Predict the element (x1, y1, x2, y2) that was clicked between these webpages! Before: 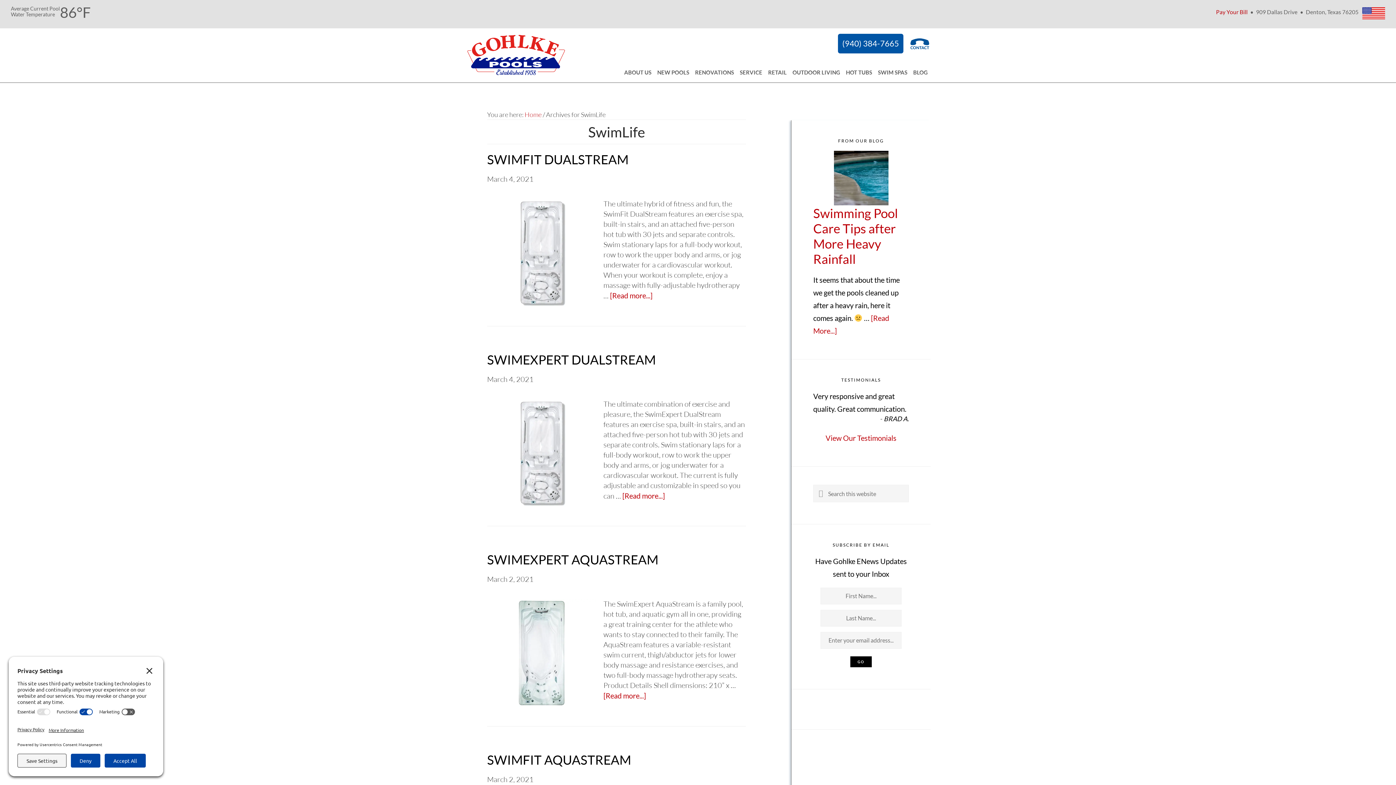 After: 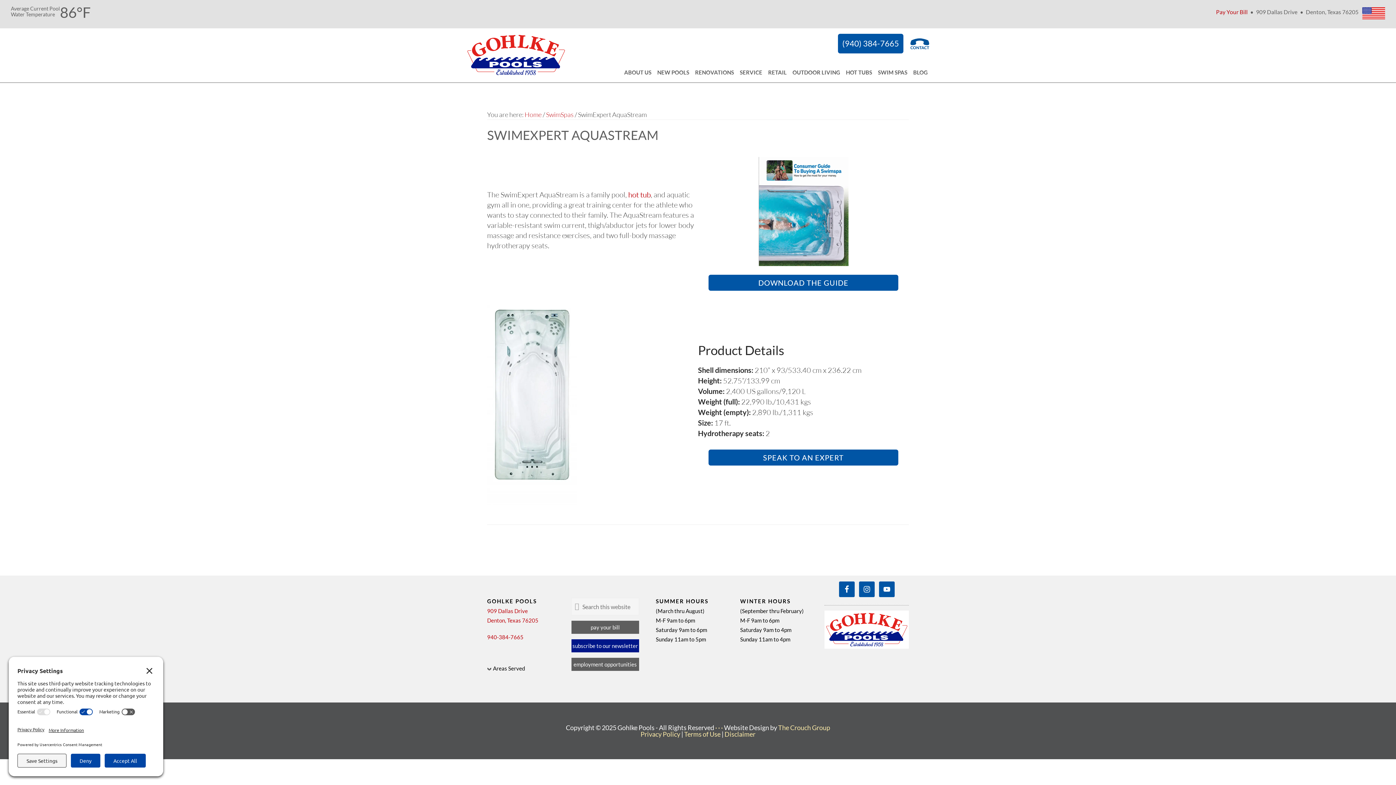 Action: bbox: (603, 691, 646, 700) label: [Read more...]
about SwimExpert AquaStream